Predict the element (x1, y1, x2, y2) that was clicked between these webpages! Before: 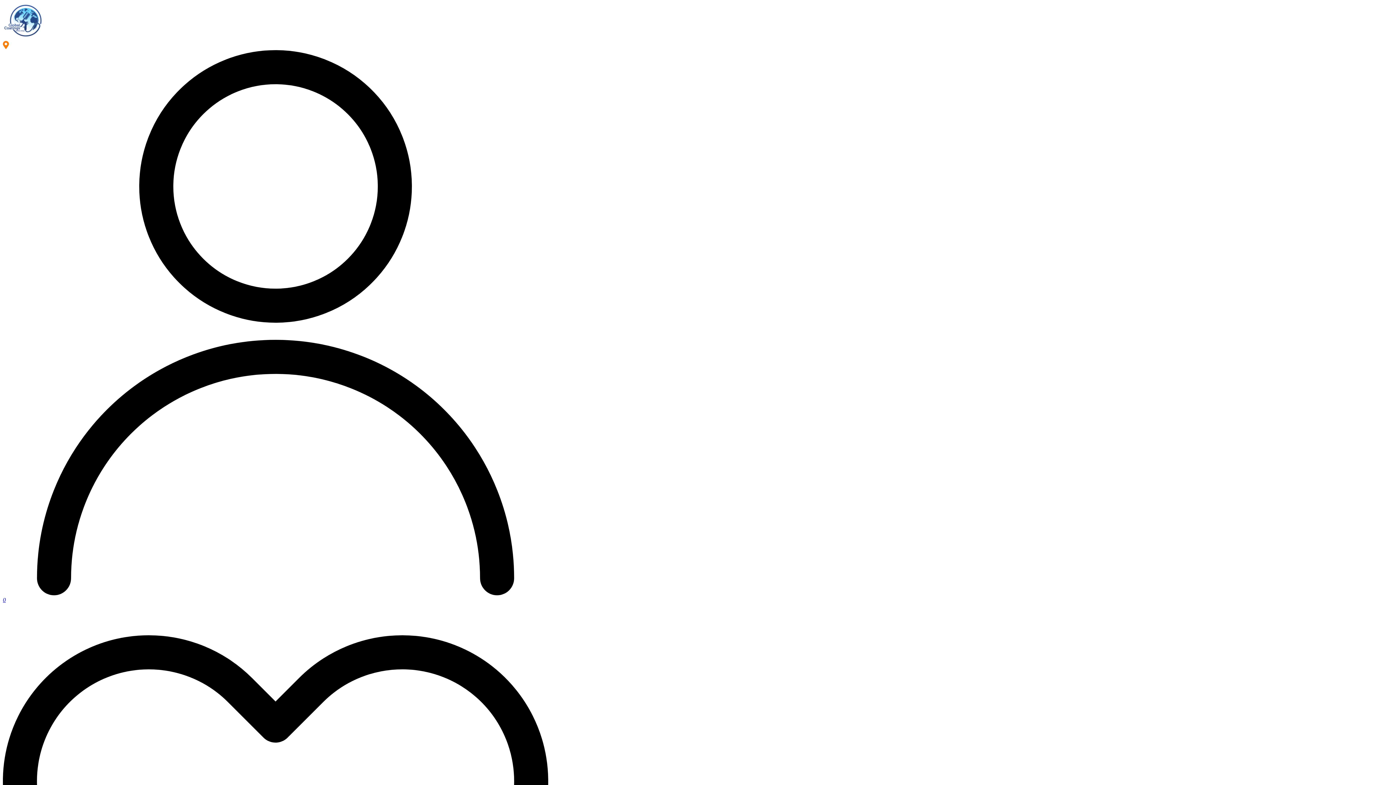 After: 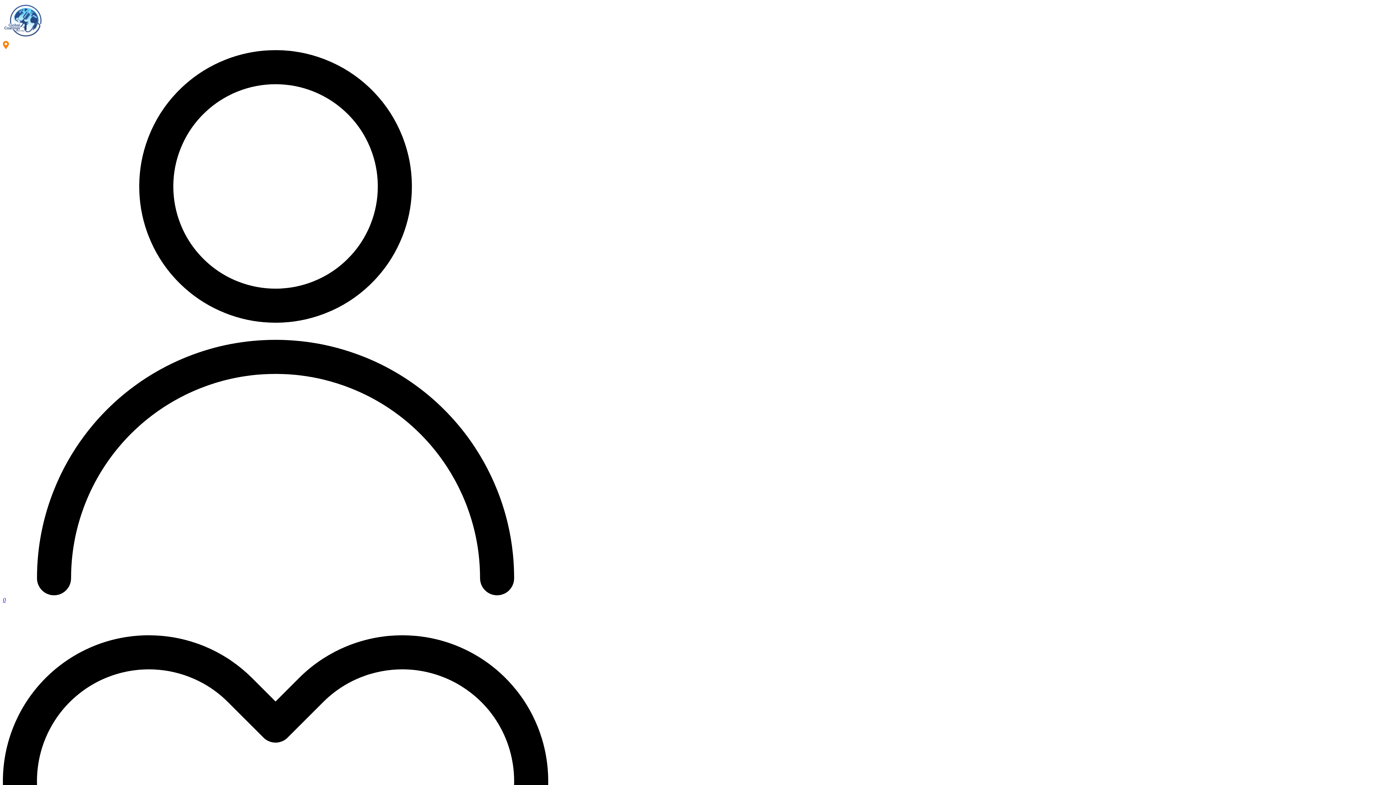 Action: bbox: (2, 34, 43, 40)